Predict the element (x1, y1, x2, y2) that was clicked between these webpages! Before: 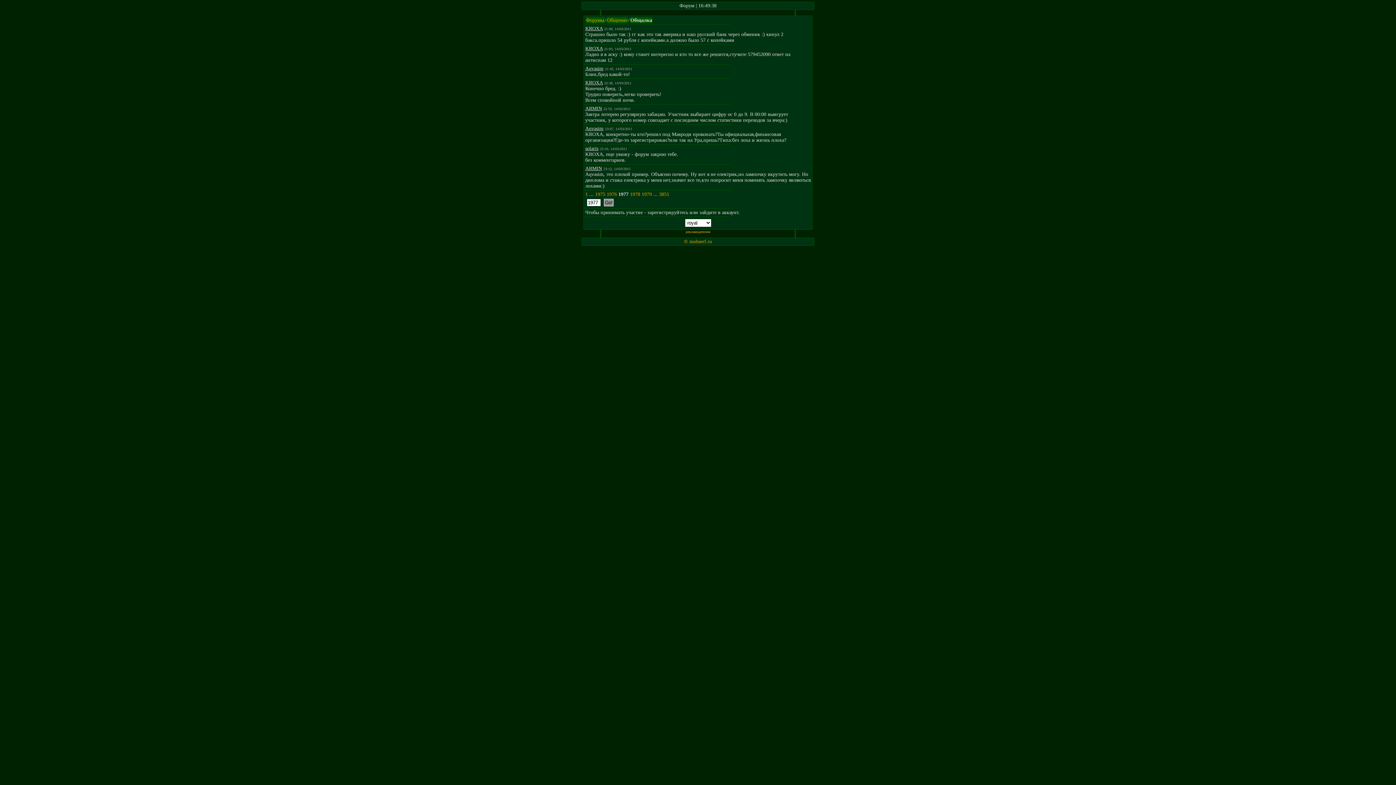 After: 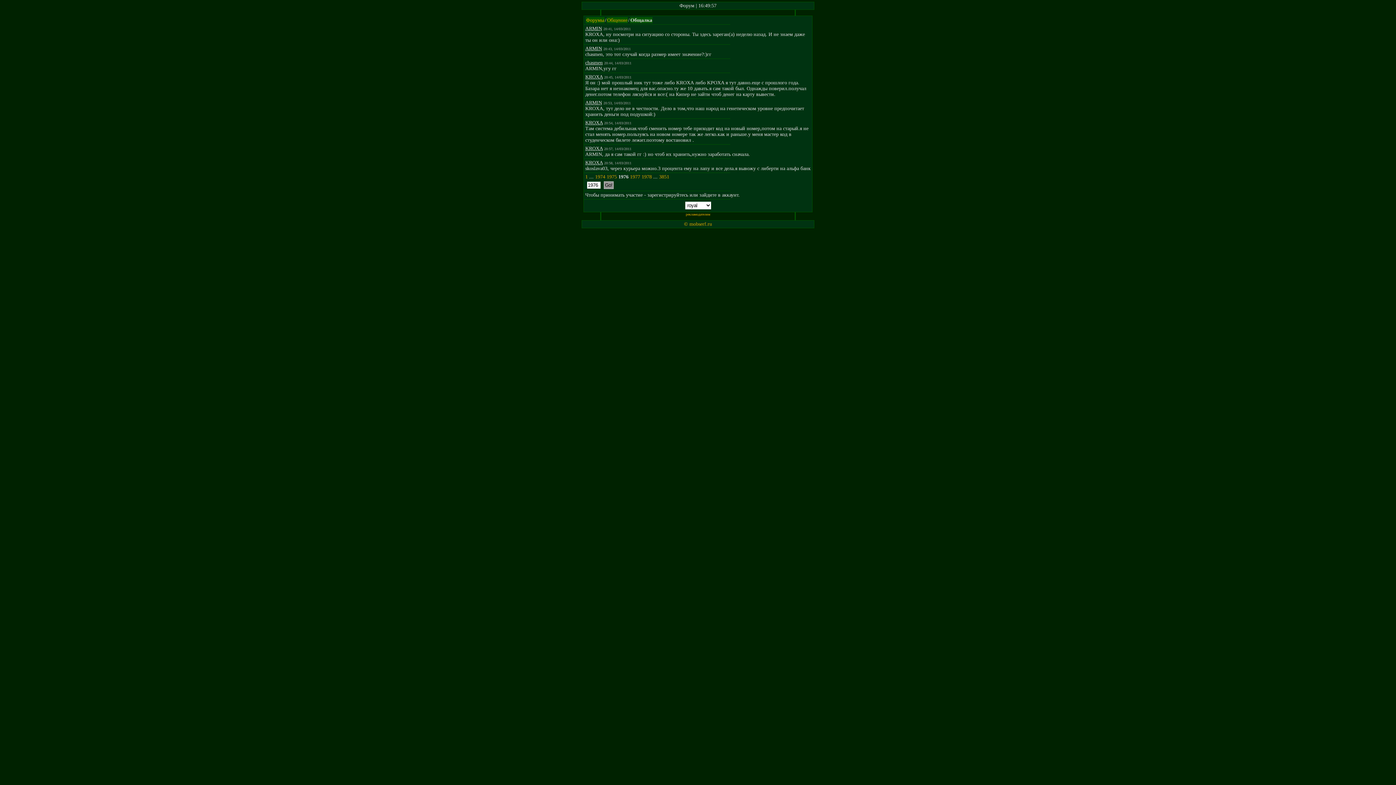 Action: label: 1976 bbox: (606, 191, 617, 197)